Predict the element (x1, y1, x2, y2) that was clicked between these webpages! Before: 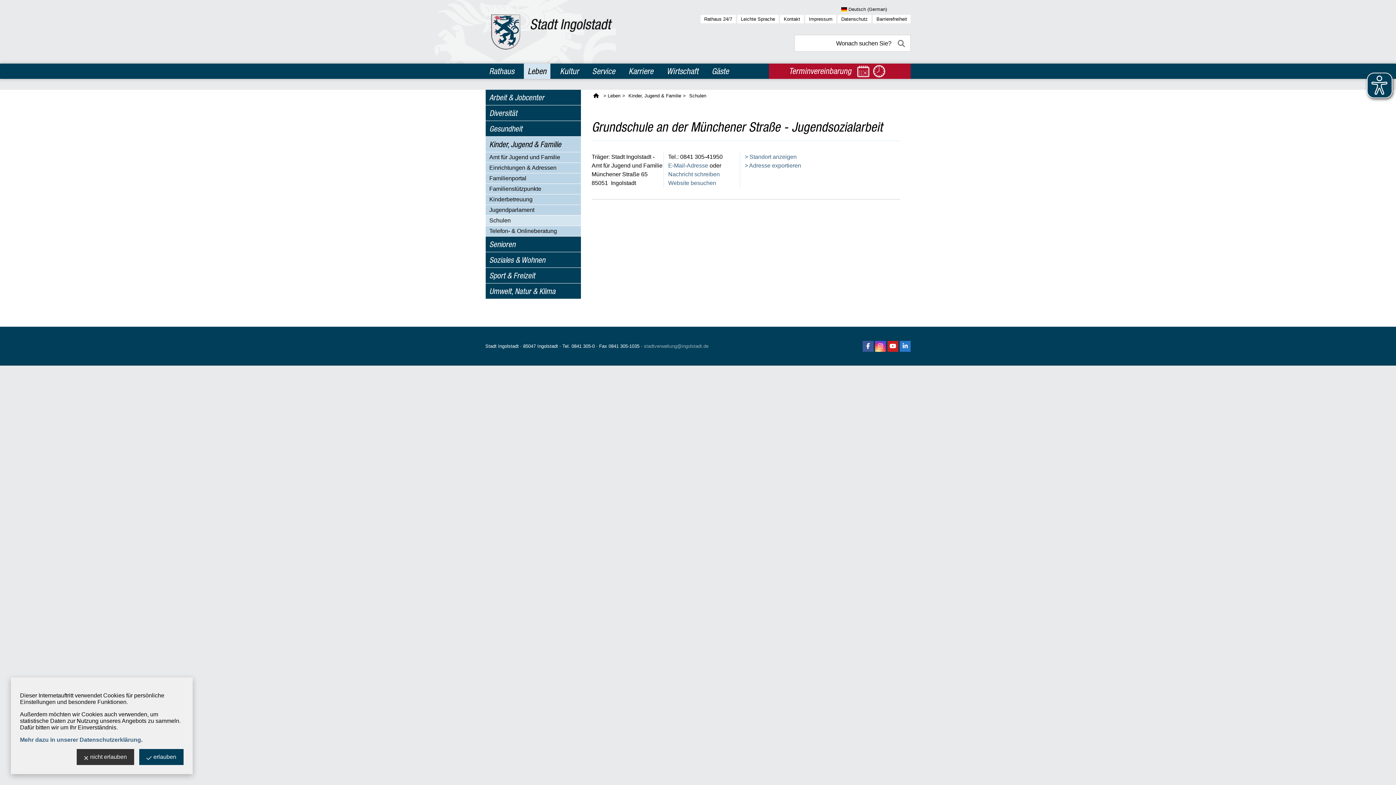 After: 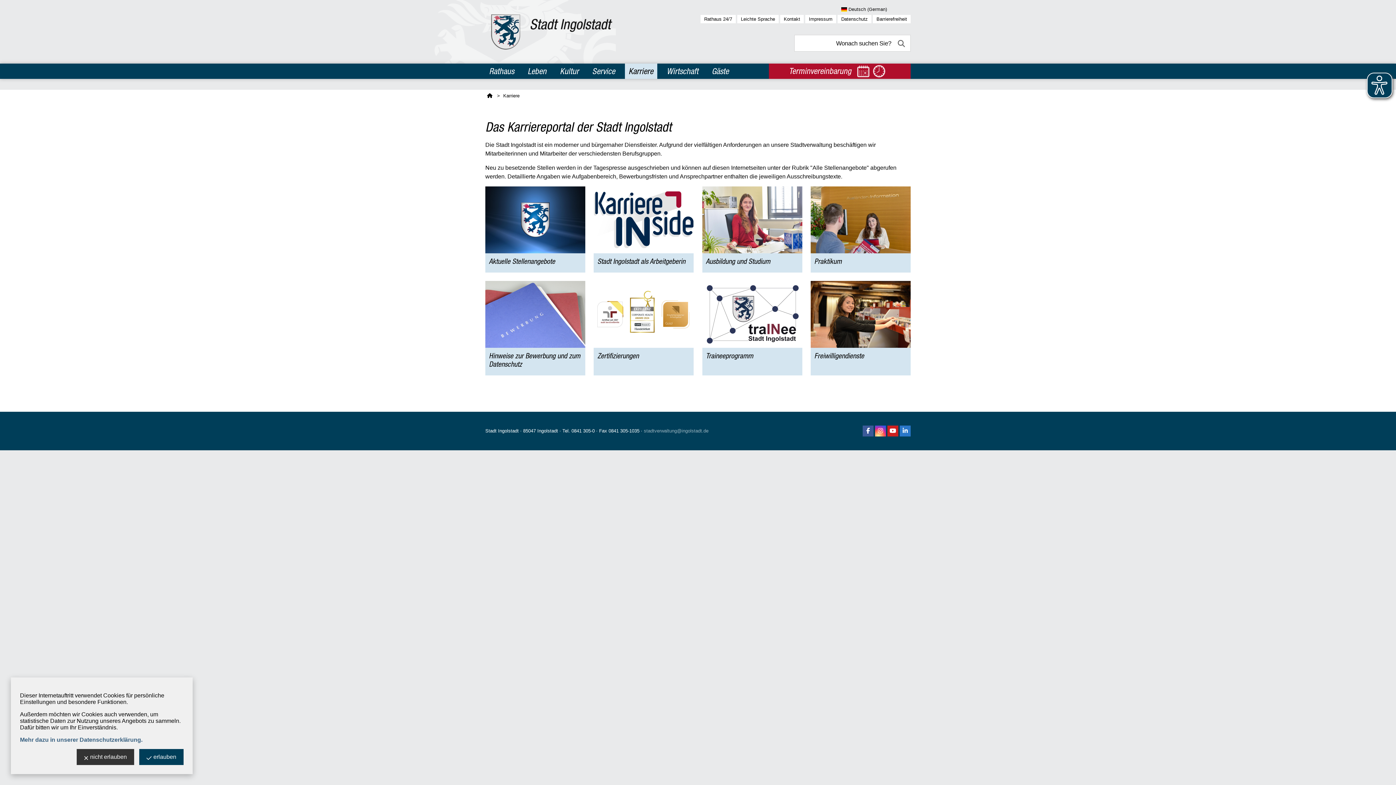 Action: bbox: (624, 63, 657, 79) label: Karriere